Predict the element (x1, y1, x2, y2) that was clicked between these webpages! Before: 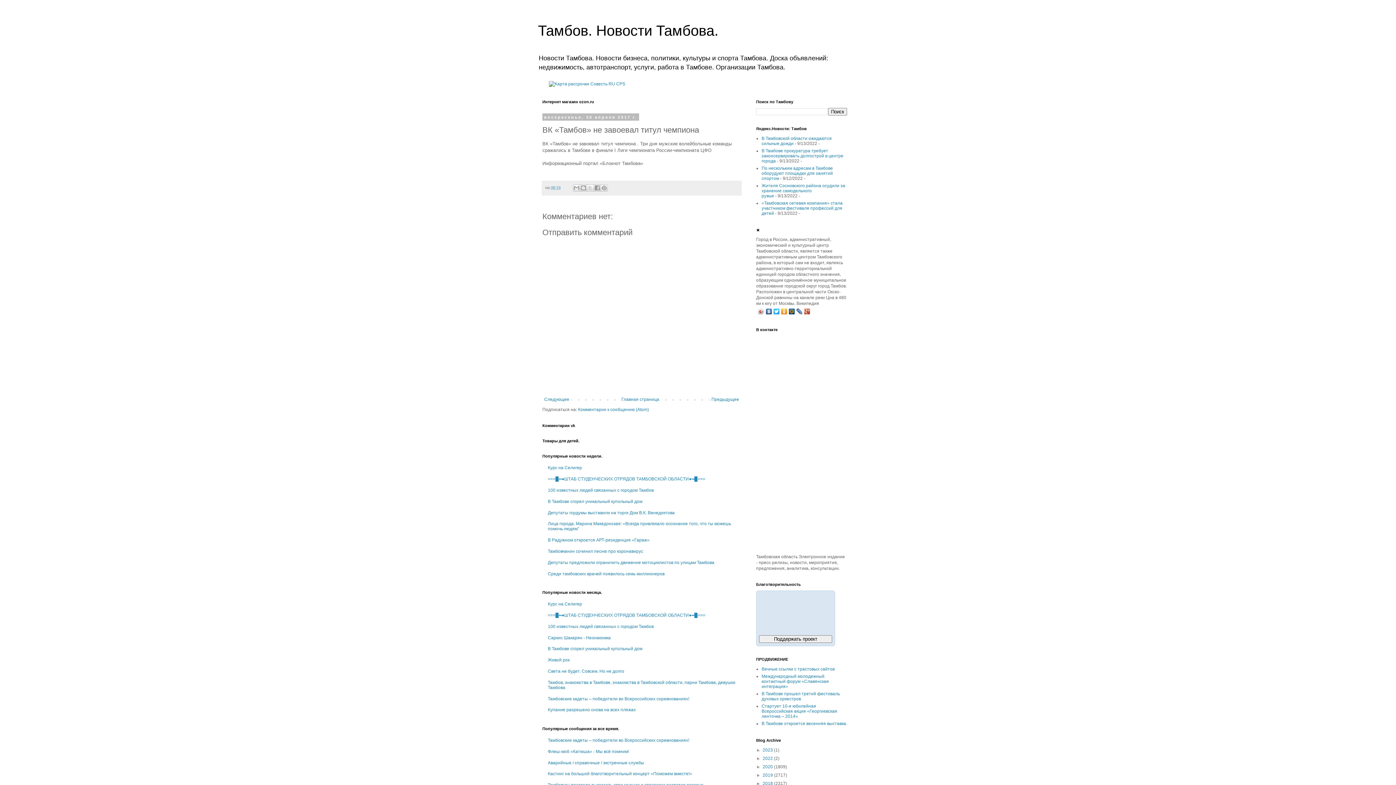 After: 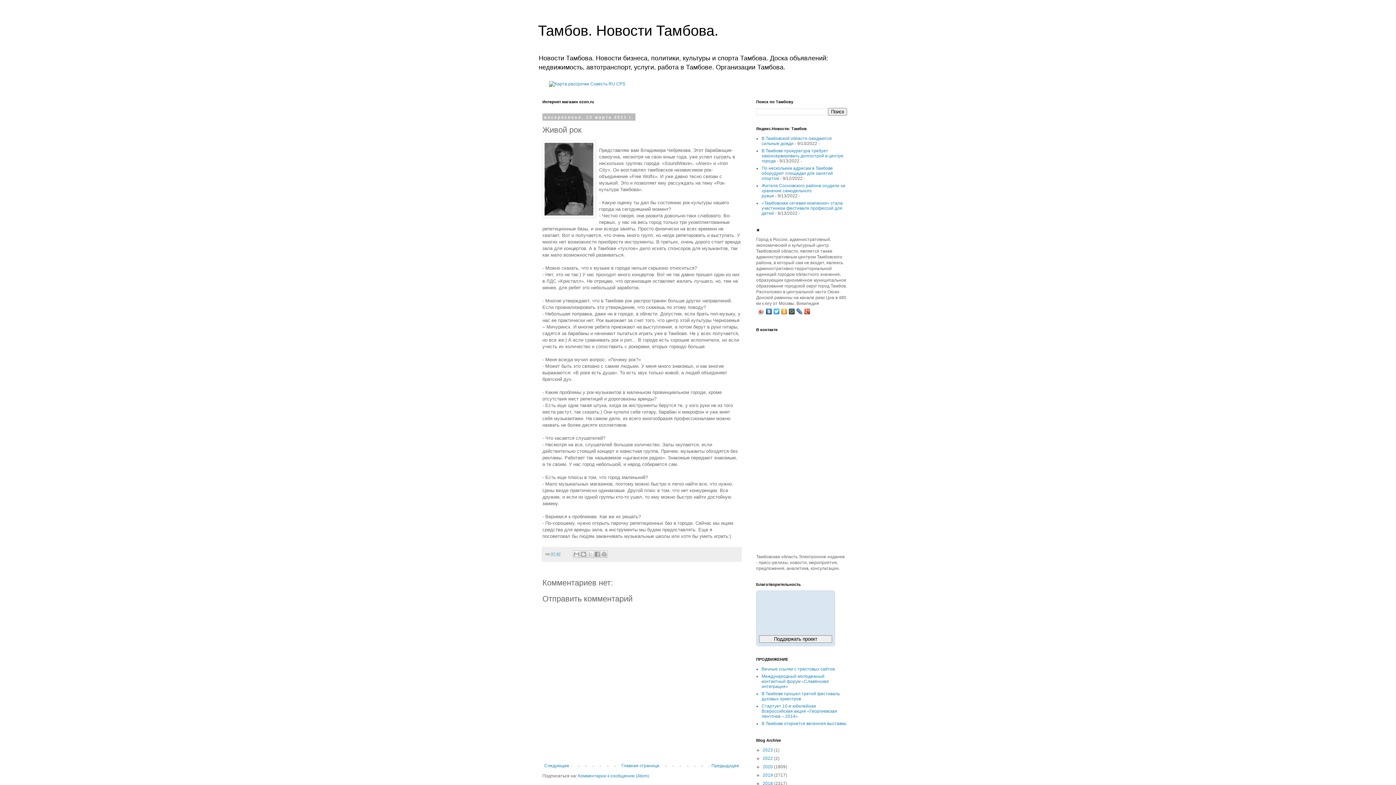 Action: label: Живой рок bbox: (548, 657, 569, 662)